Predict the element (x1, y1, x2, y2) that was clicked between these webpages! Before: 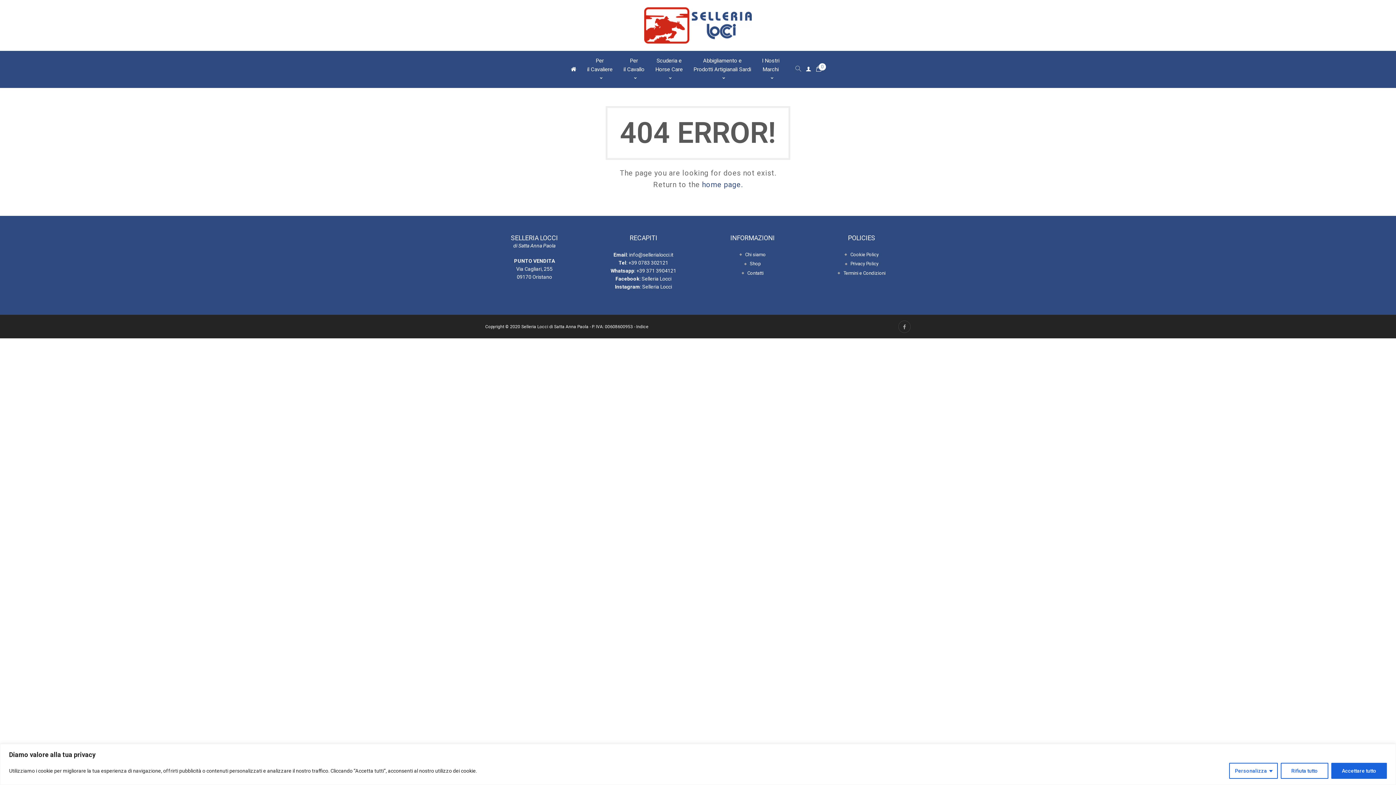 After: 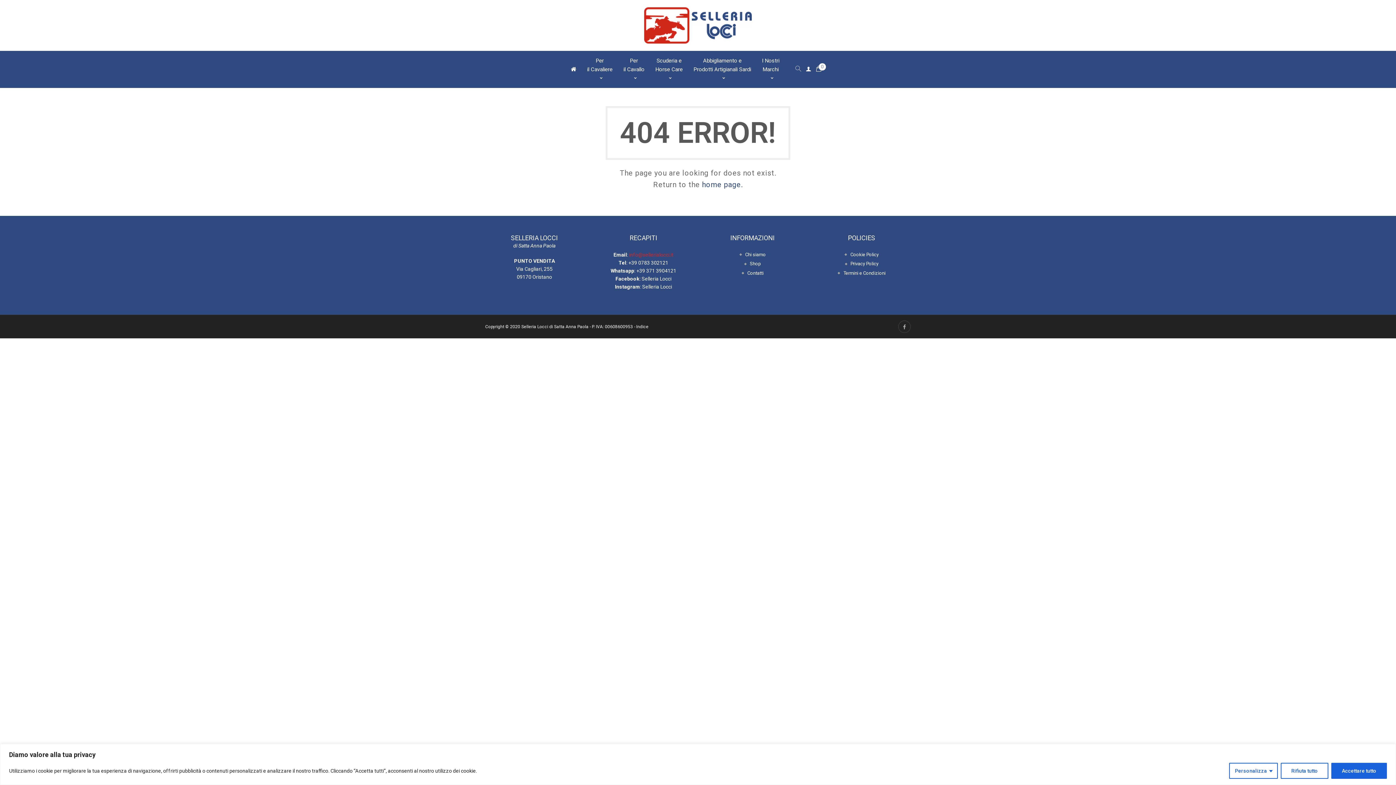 Action: bbox: (629, 252, 673, 257) label: info@sellerialocci.it